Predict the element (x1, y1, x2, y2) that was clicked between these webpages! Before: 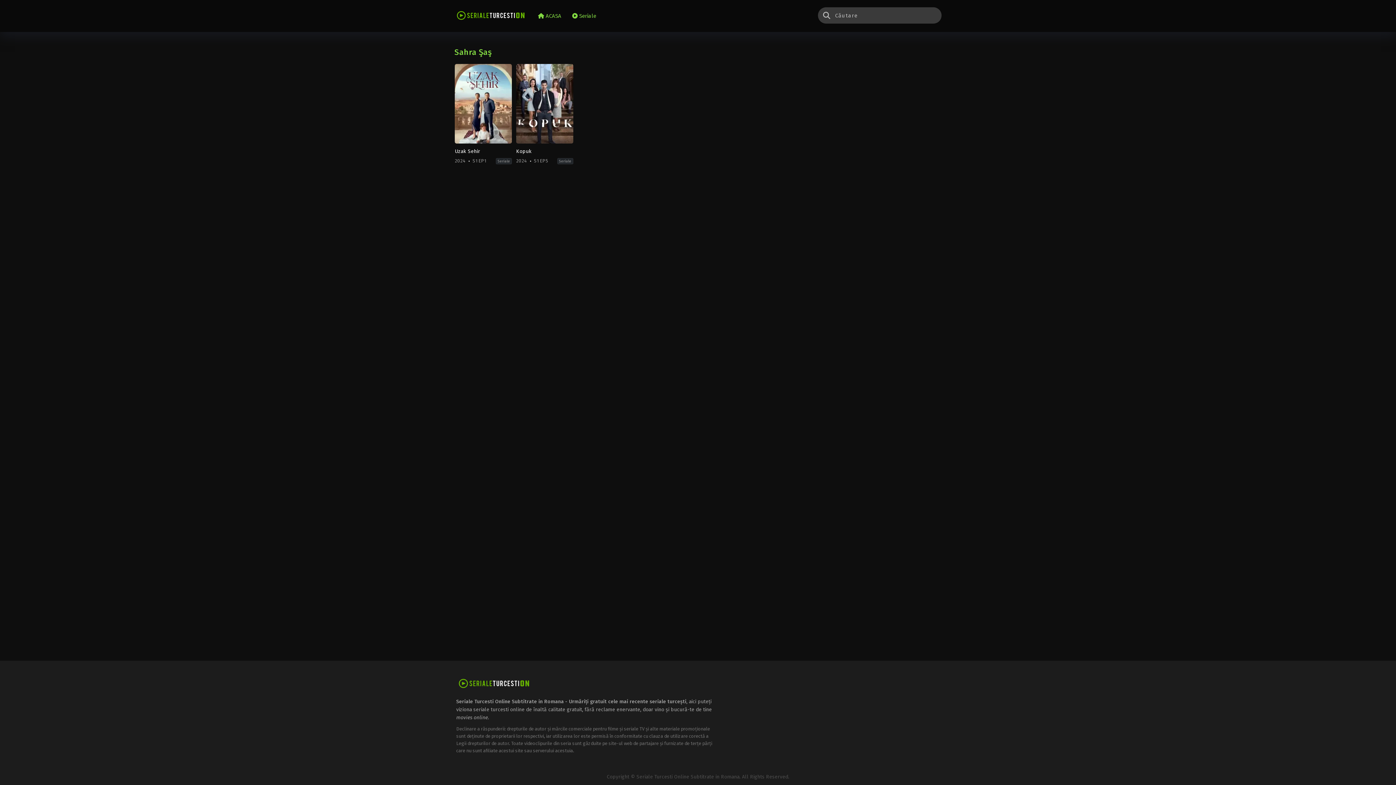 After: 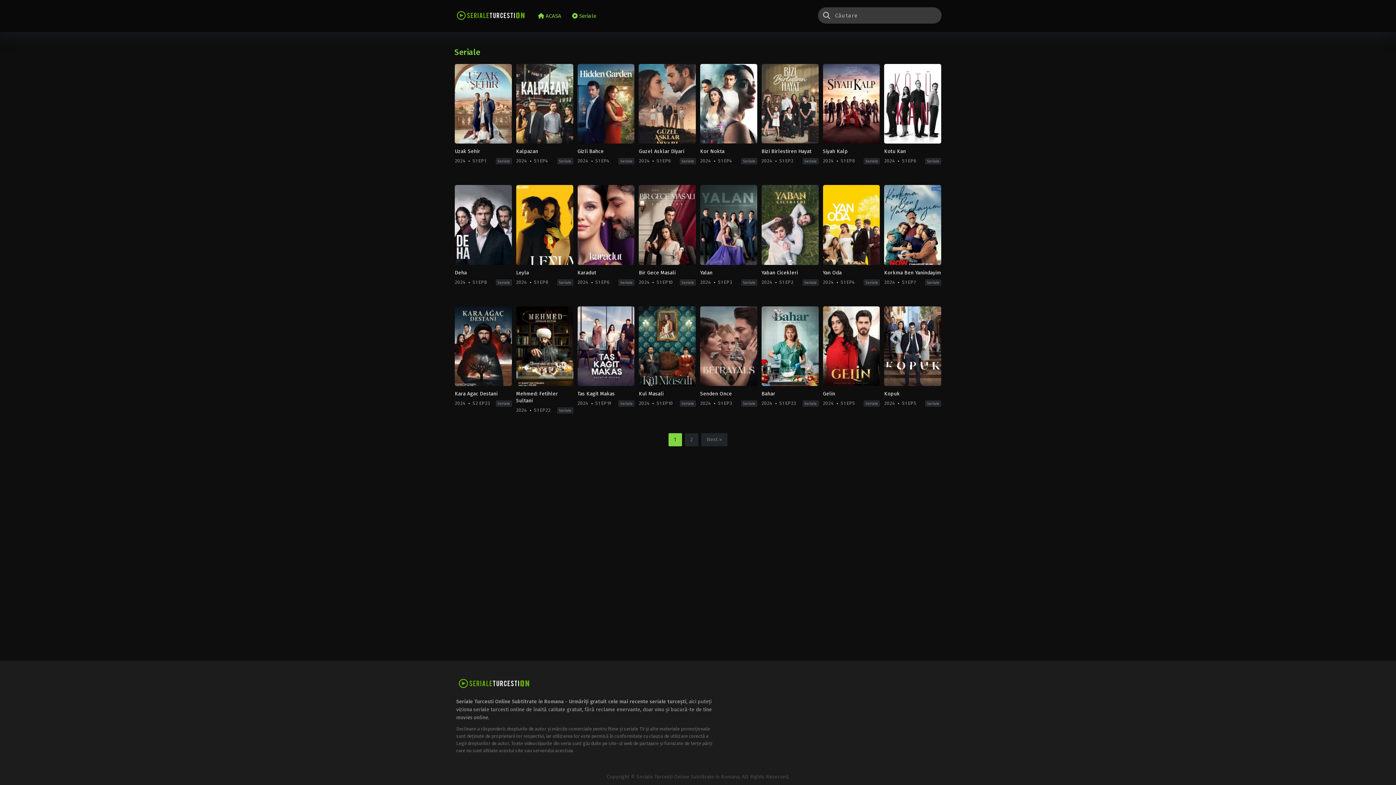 Action: bbox: (570, 0, 598, 32) label:  Seriale